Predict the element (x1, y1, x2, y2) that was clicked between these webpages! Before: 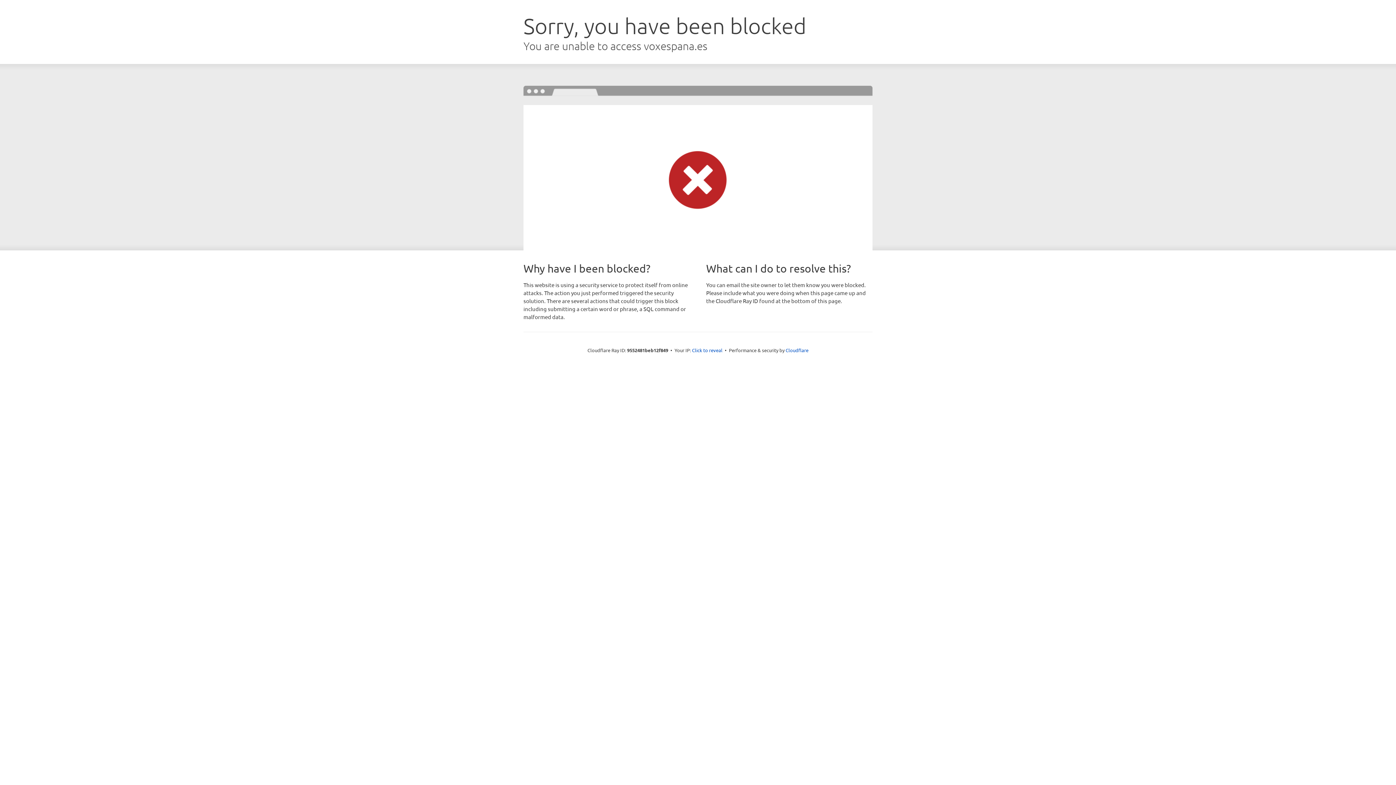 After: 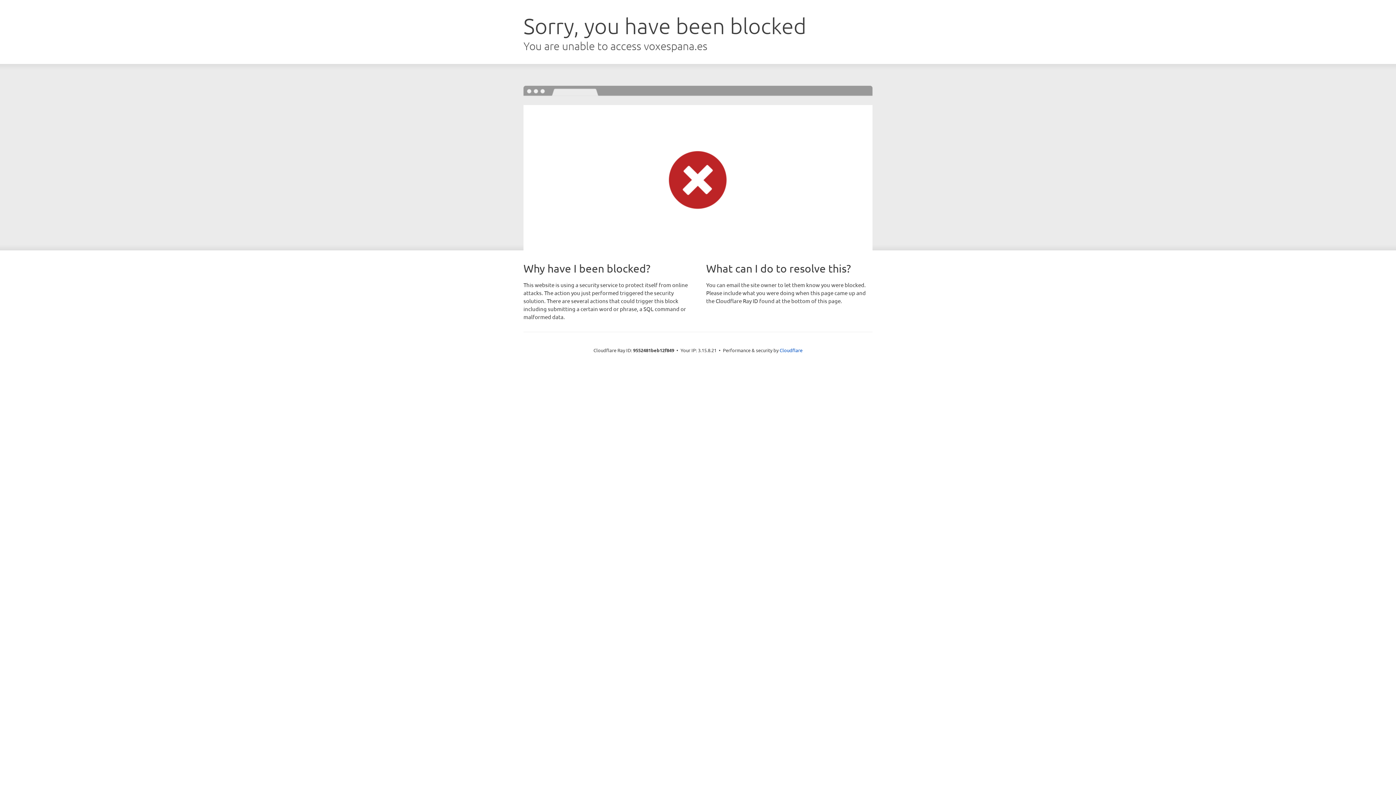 Action: bbox: (692, 346, 722, 353) label: Click to reveal